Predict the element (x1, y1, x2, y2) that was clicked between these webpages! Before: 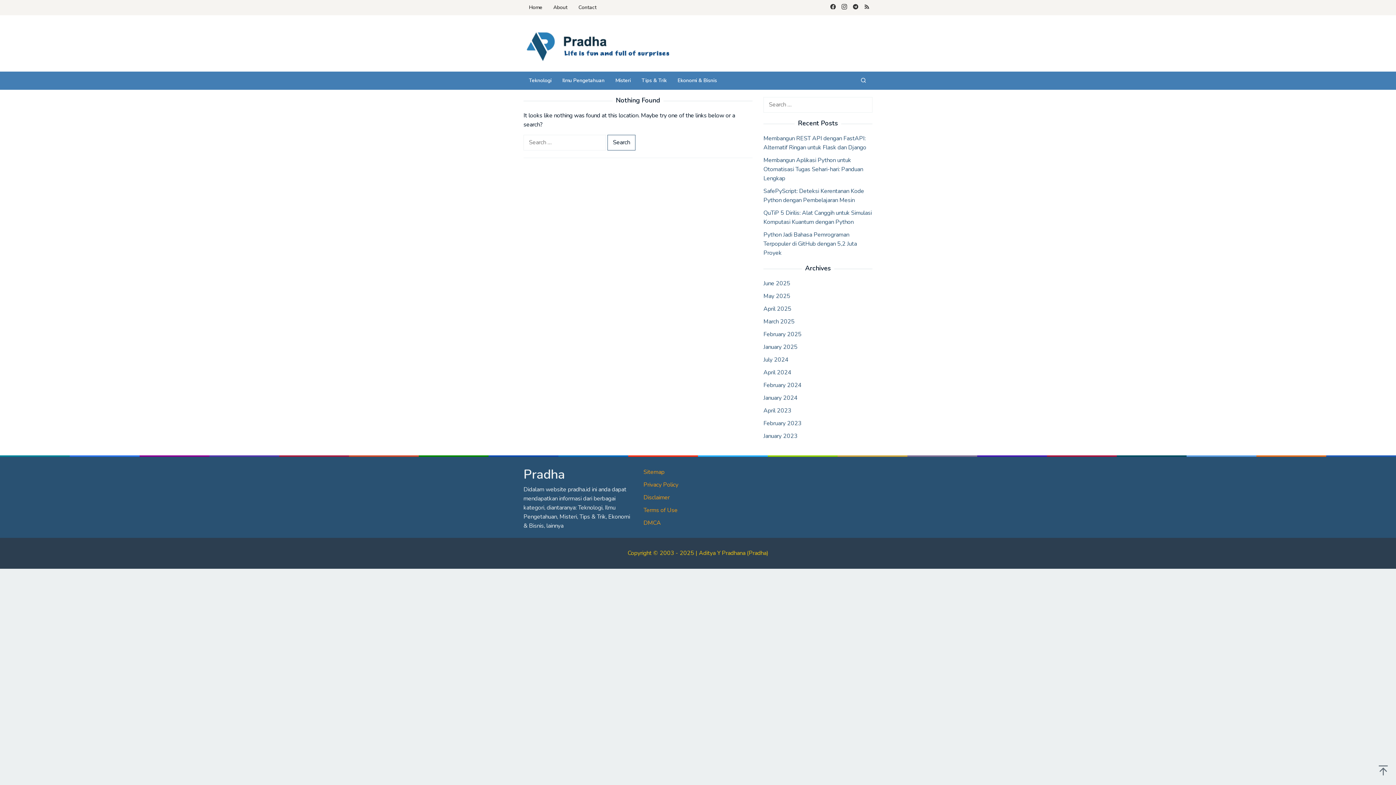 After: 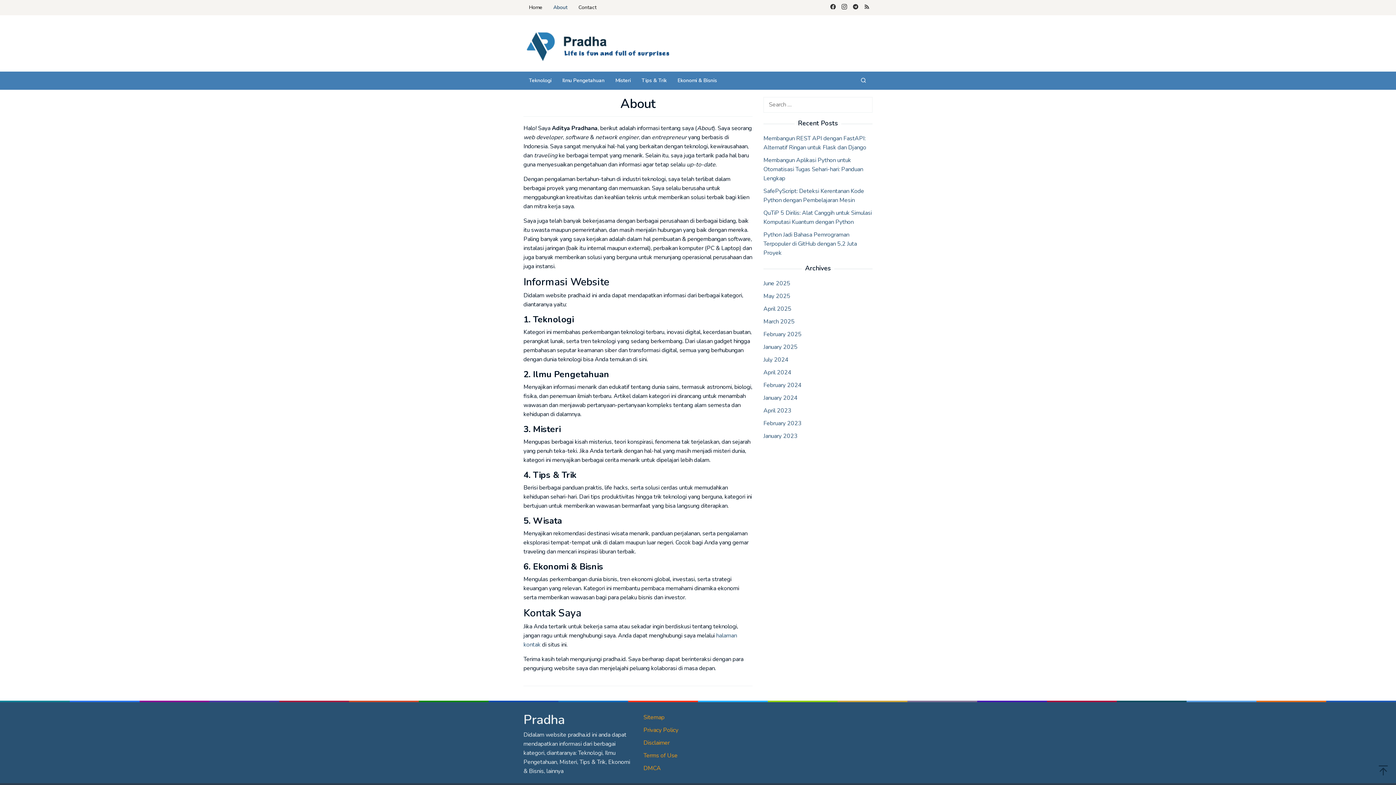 Action: bbox: (548, 0, 573, 15) label: About